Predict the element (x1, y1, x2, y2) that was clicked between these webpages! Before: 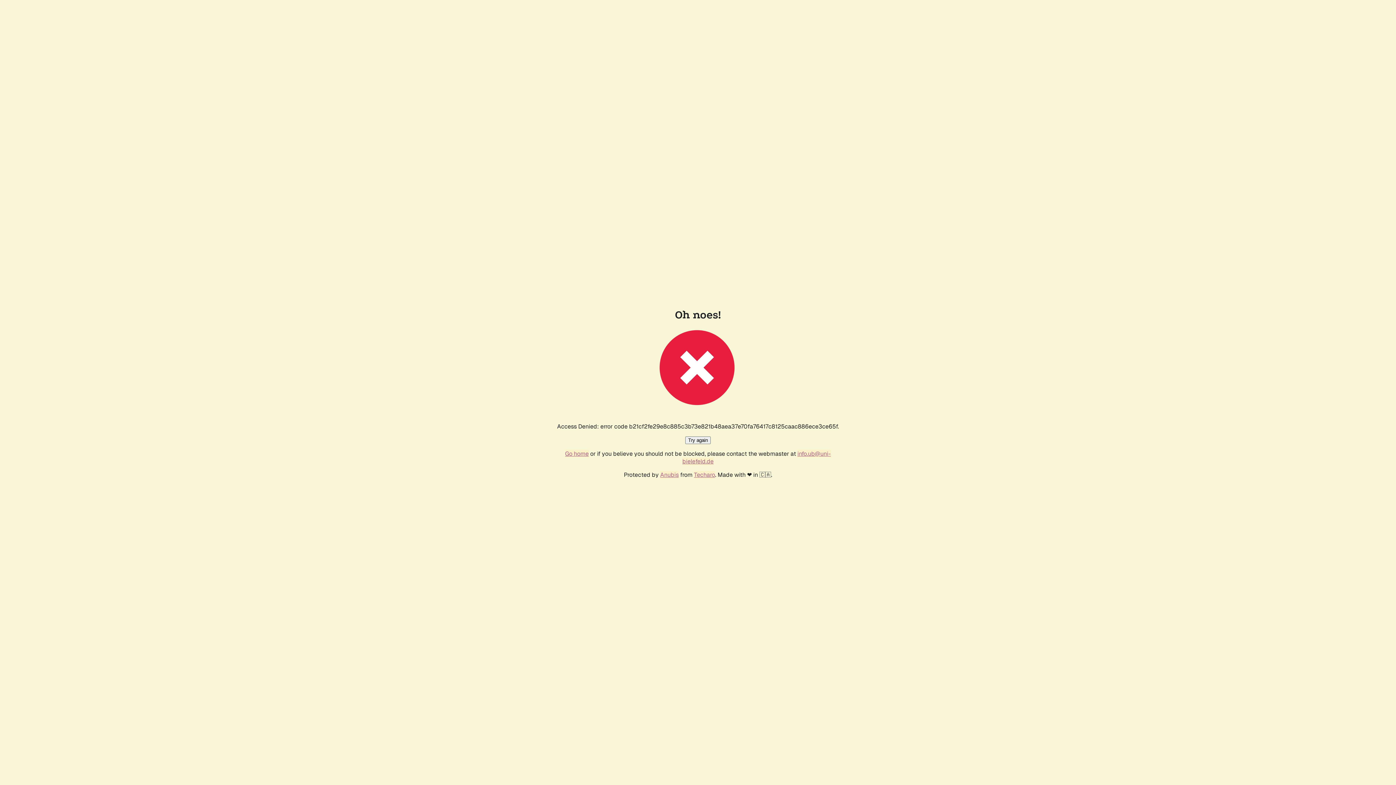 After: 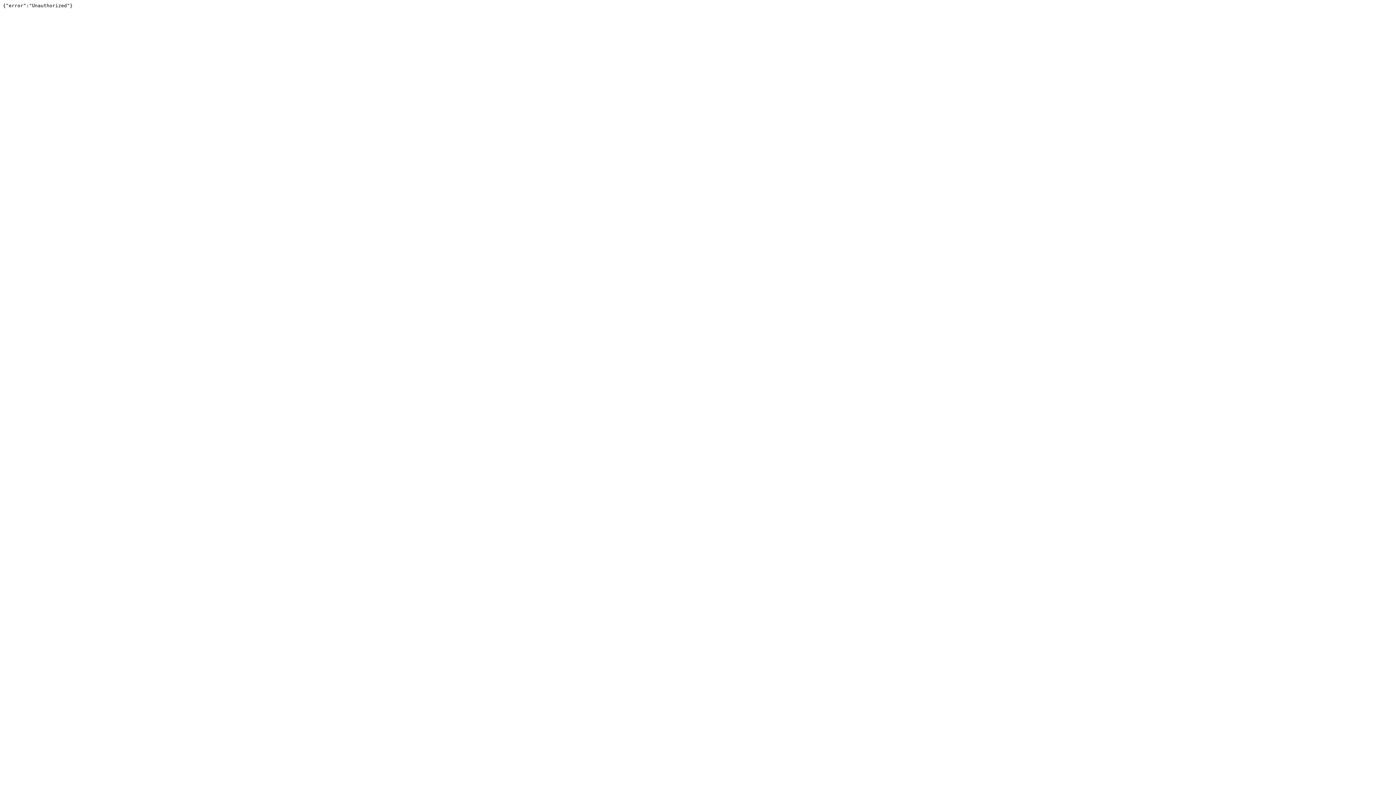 Action: label: Techaro bbox: (694, 471, 715, 478)